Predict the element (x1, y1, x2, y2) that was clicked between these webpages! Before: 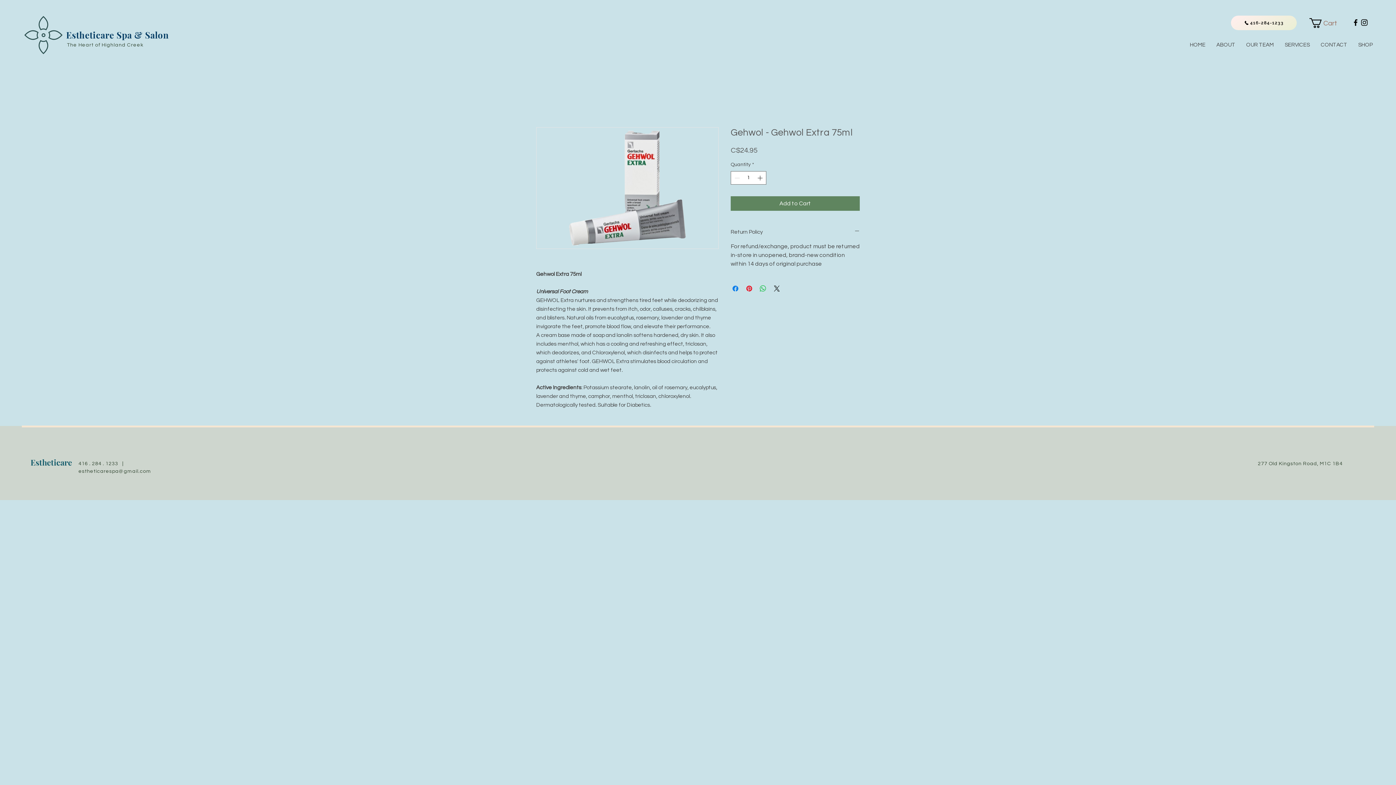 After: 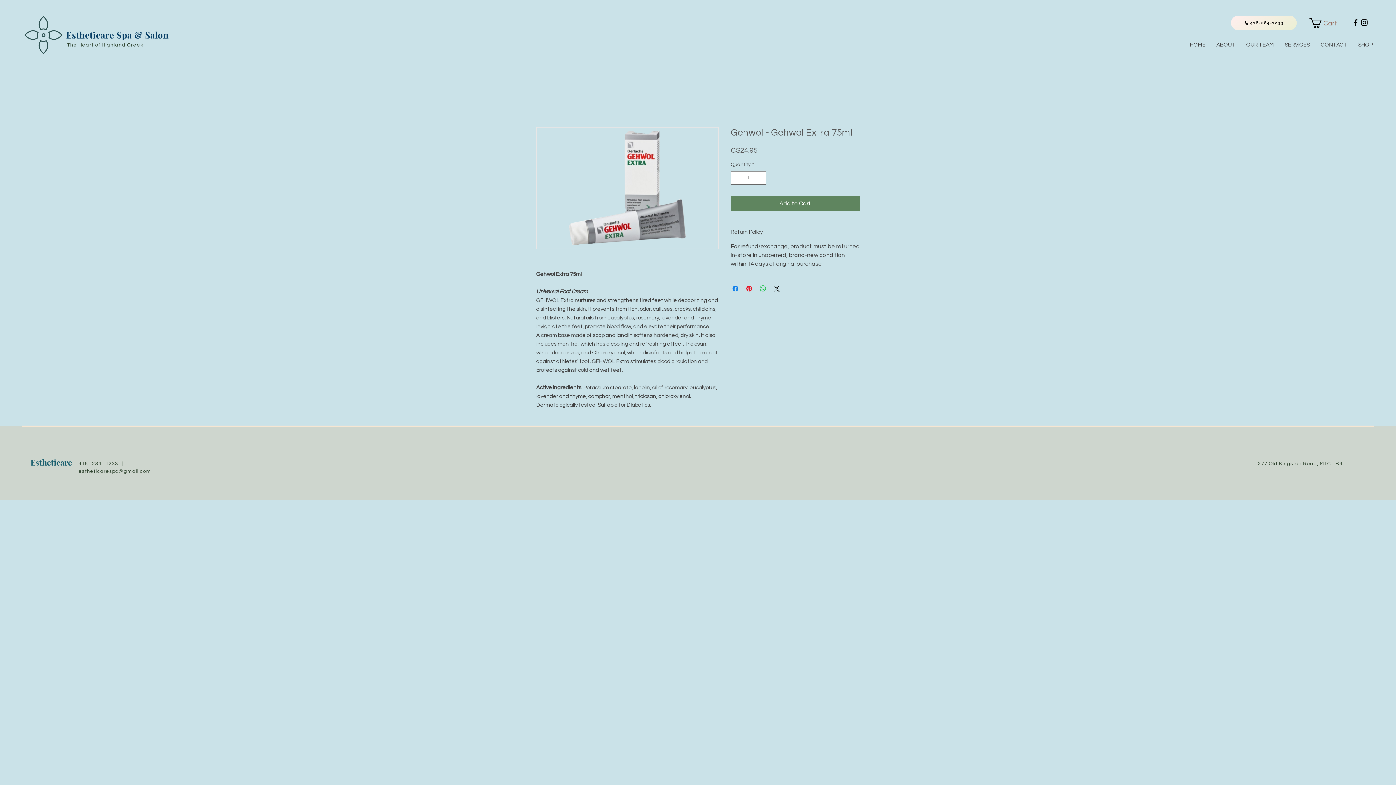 Action: bbox: (1351, 18, 1360, 26) label: Black Facebook Icon